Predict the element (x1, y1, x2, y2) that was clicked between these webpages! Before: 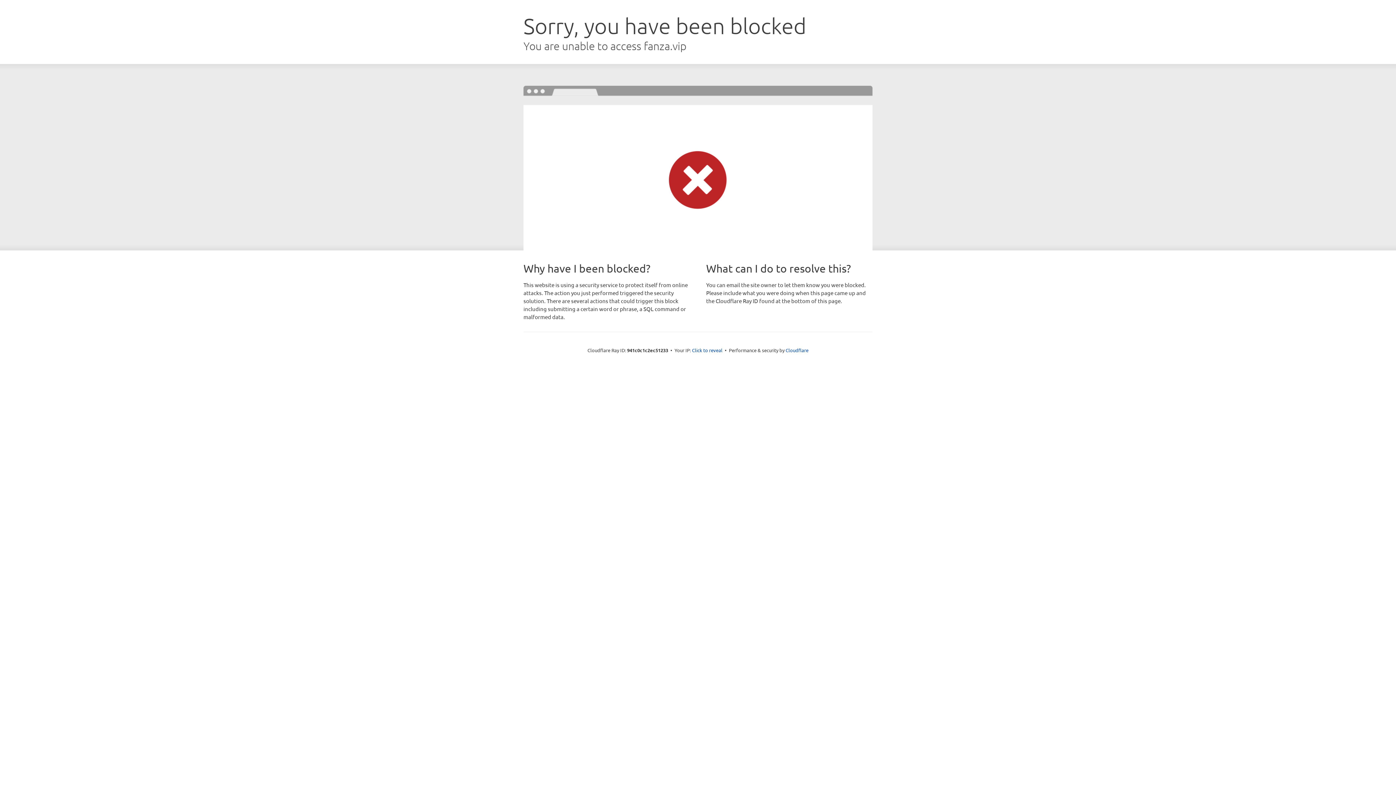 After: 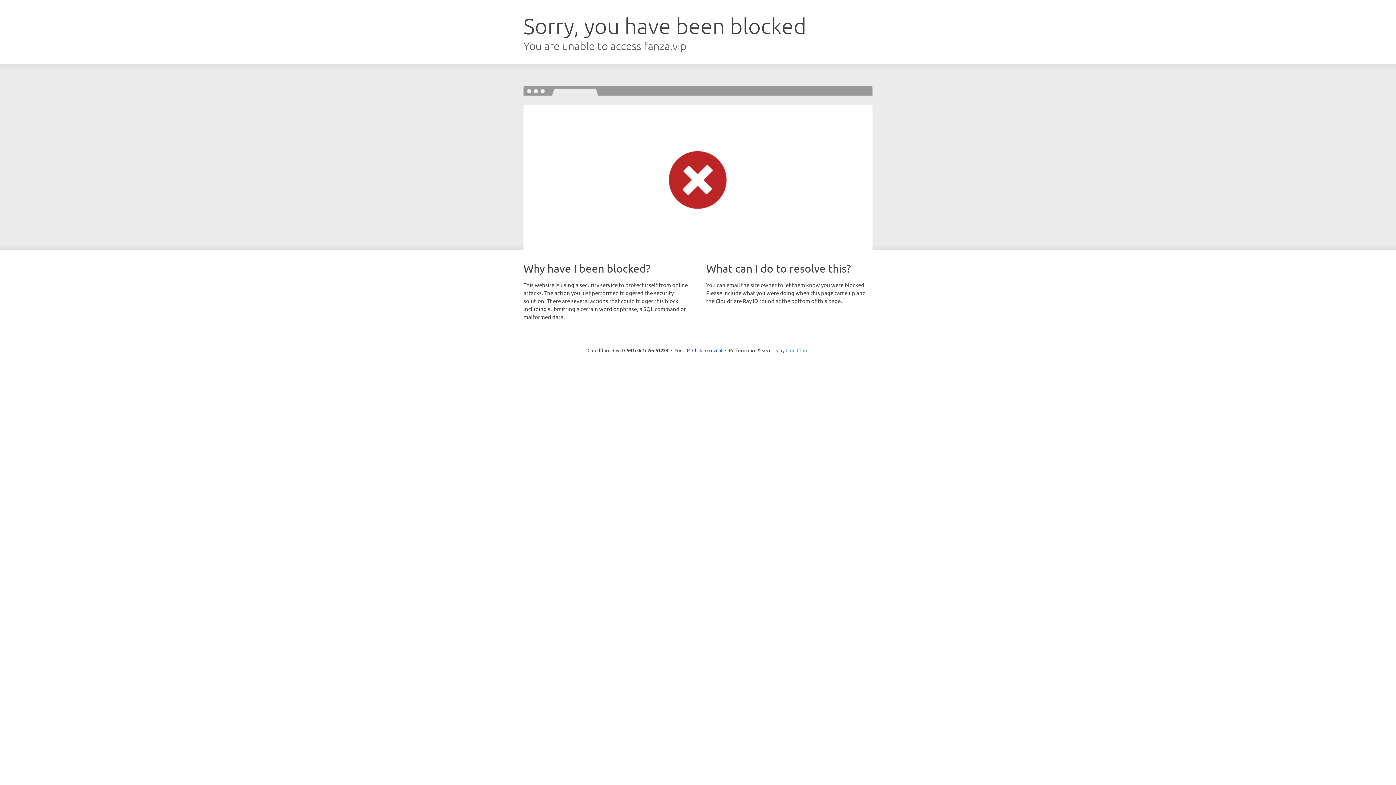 Action: bbox: (785, 347, 808, 353) label: Cloudflare